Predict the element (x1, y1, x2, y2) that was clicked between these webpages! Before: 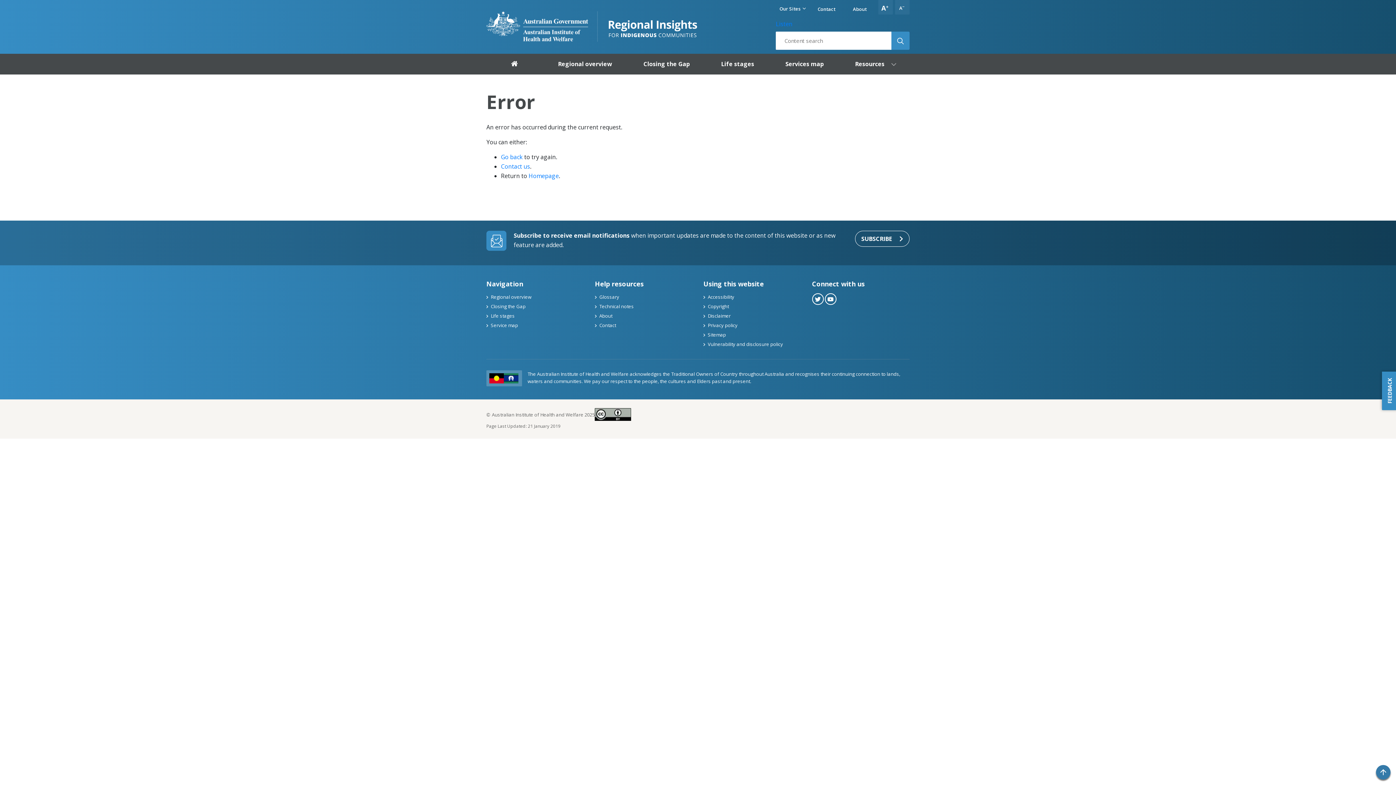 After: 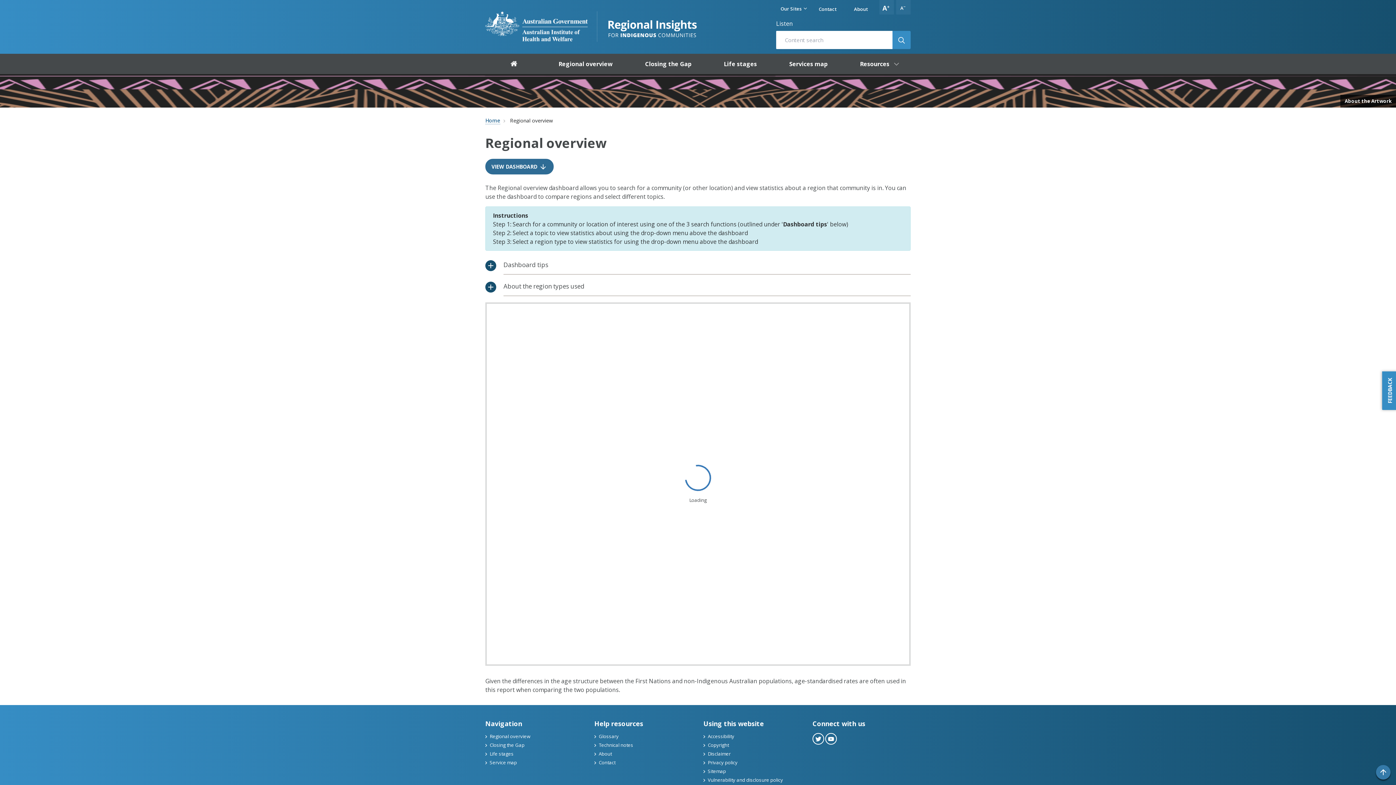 Action: bbox: (490, 293, 531, 300) label: Regional overview